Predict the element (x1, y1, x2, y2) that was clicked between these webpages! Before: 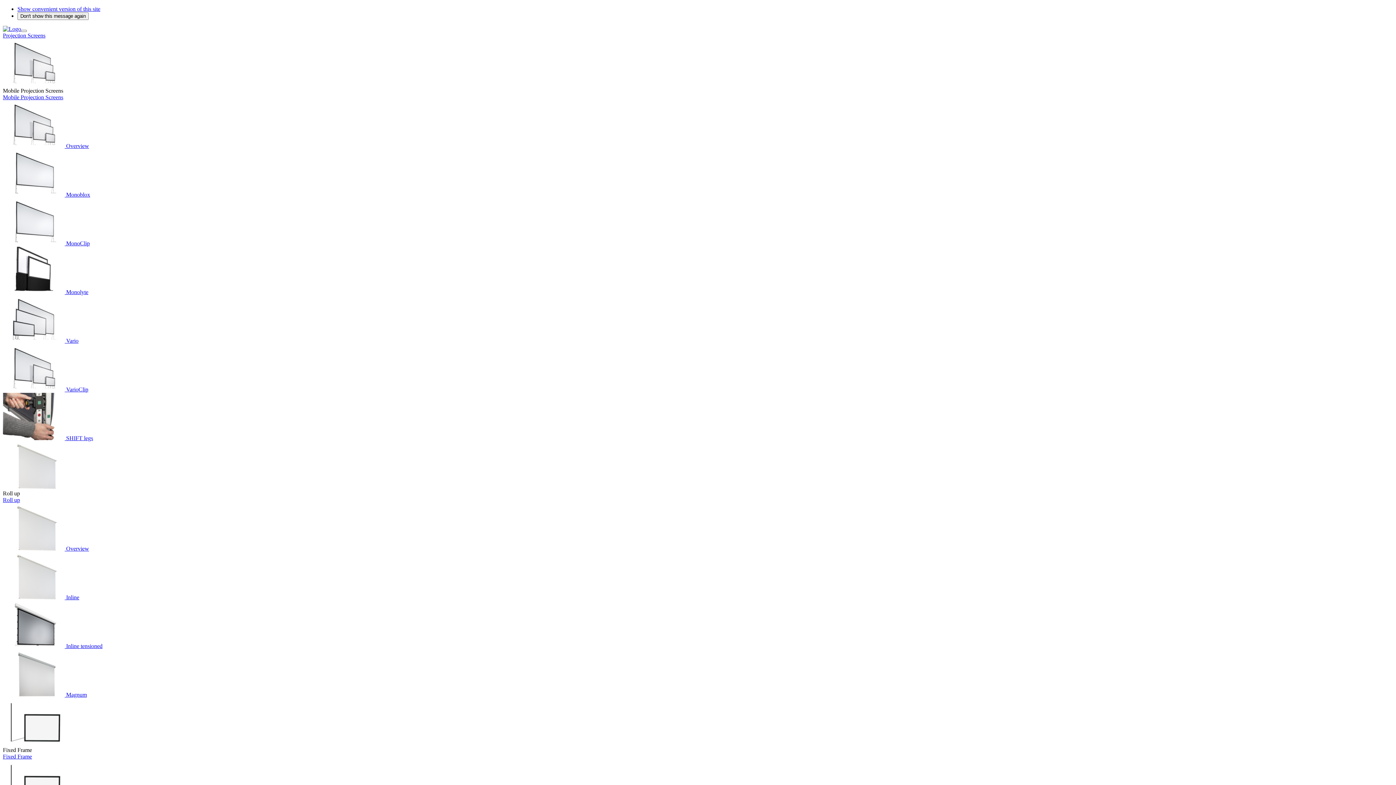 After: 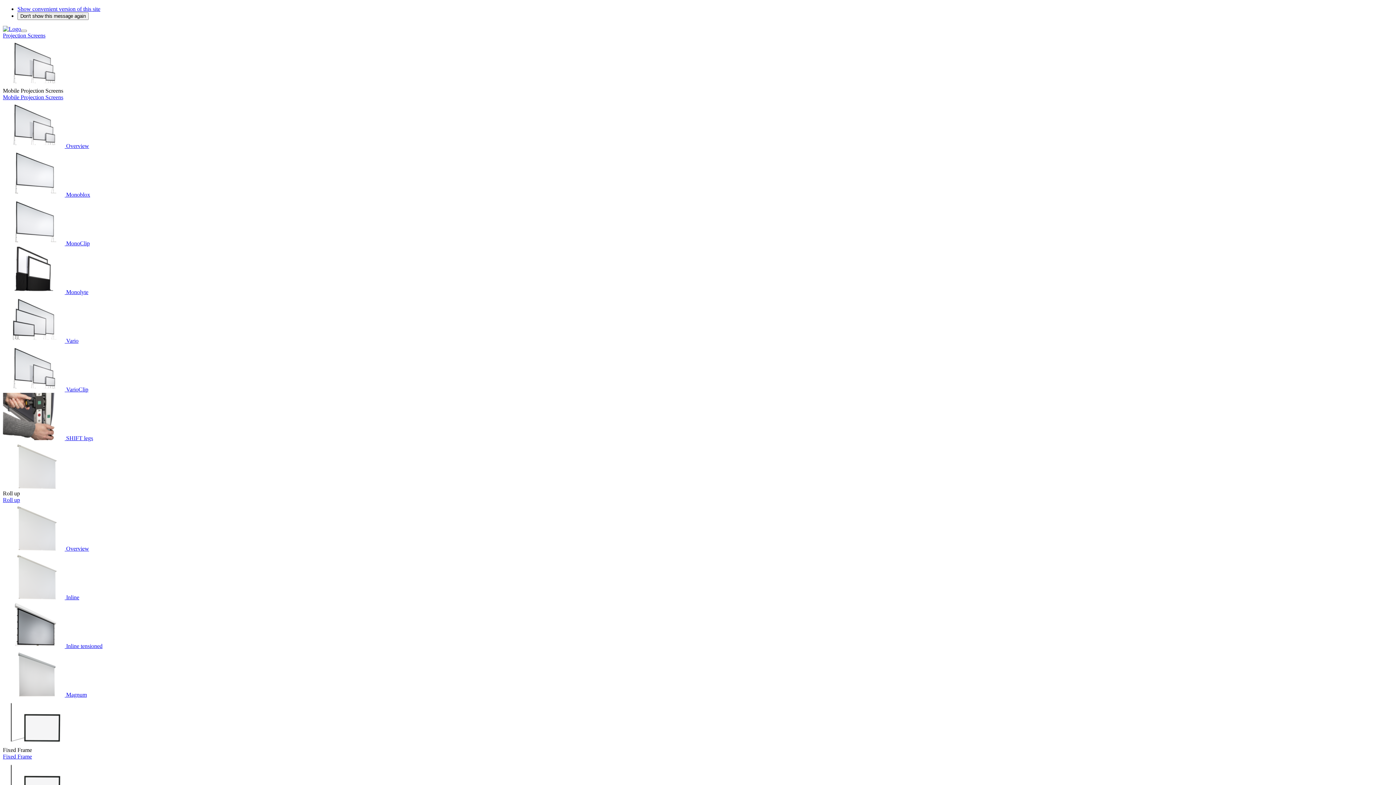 Action: label: Roll up bbox: (2, 497, 20, 503)